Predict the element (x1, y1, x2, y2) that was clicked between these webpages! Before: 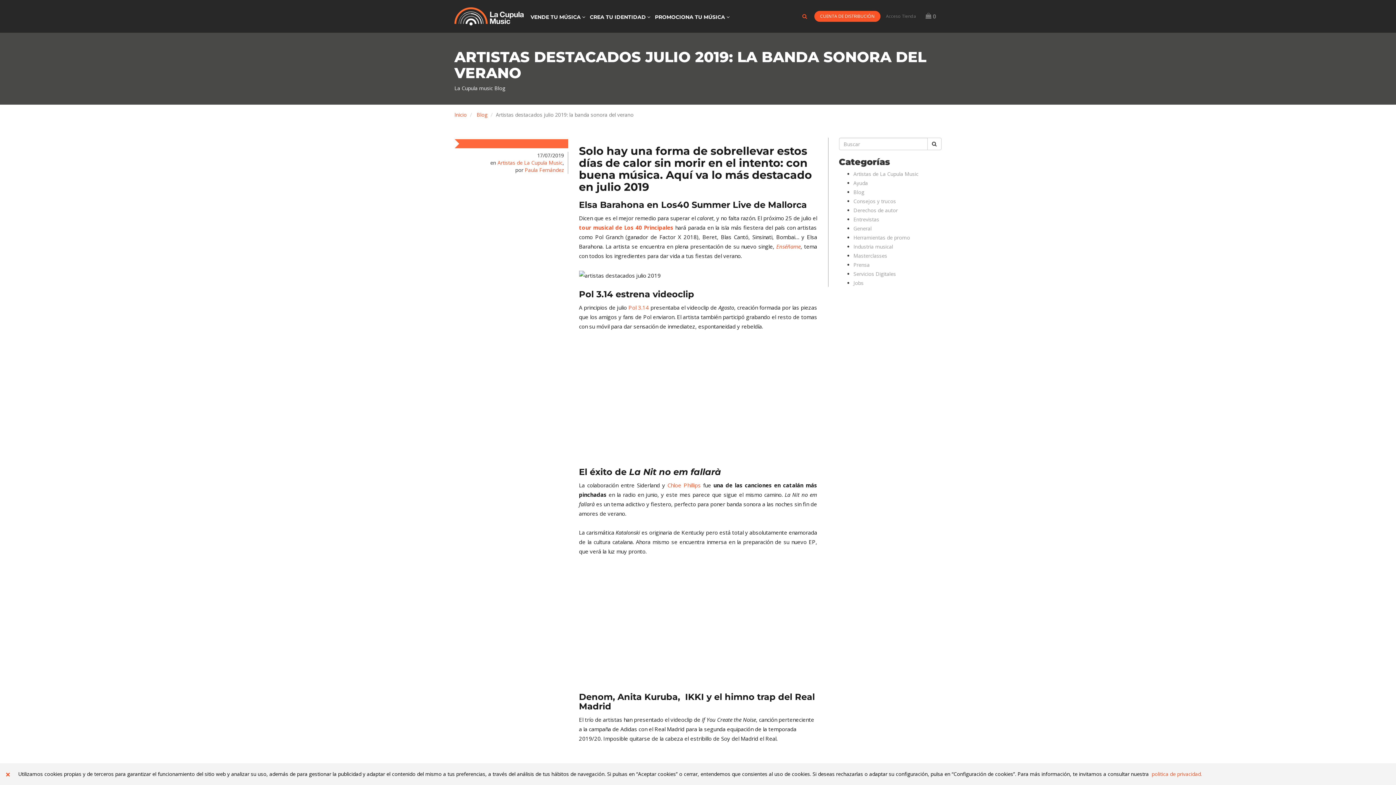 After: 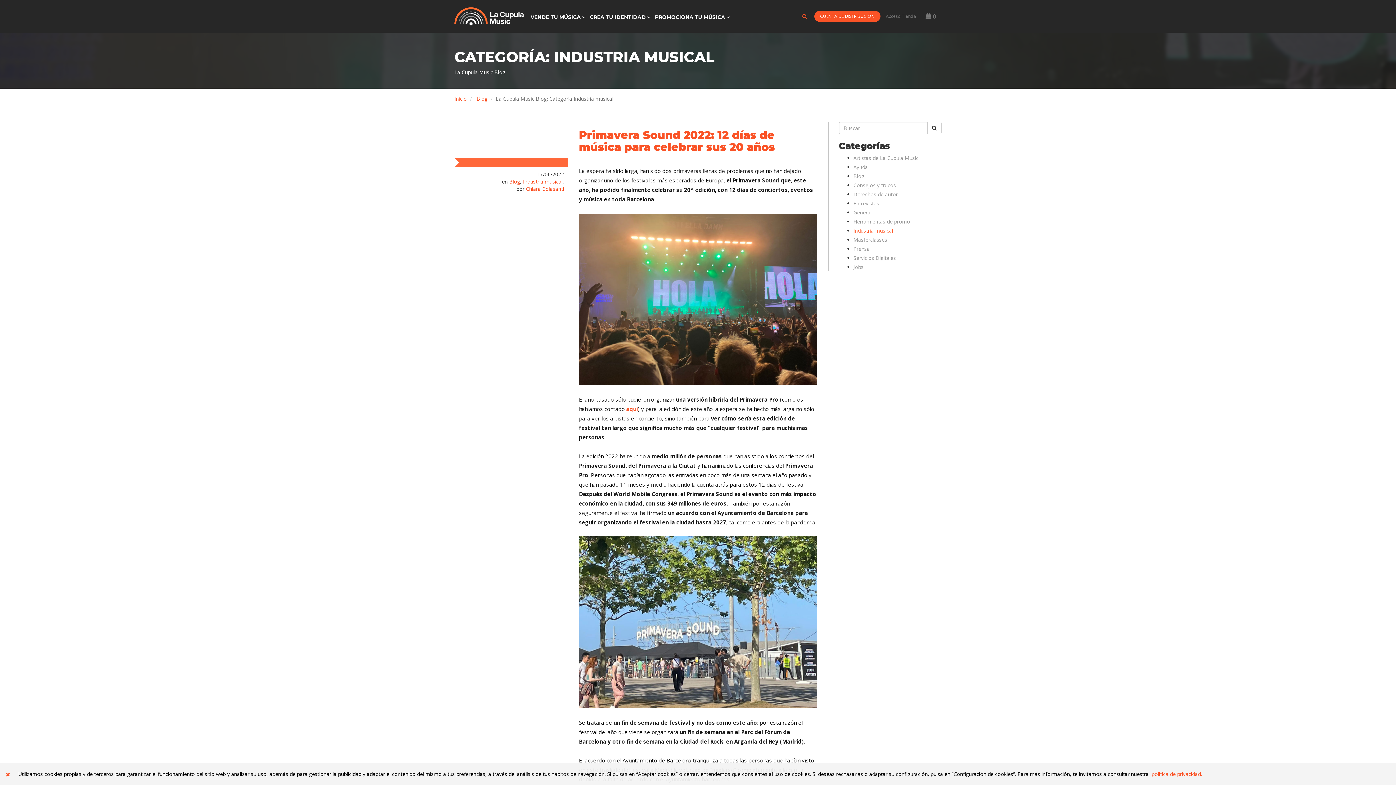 Action: label: Industria musical bbox: (853, 243, 893, 250)